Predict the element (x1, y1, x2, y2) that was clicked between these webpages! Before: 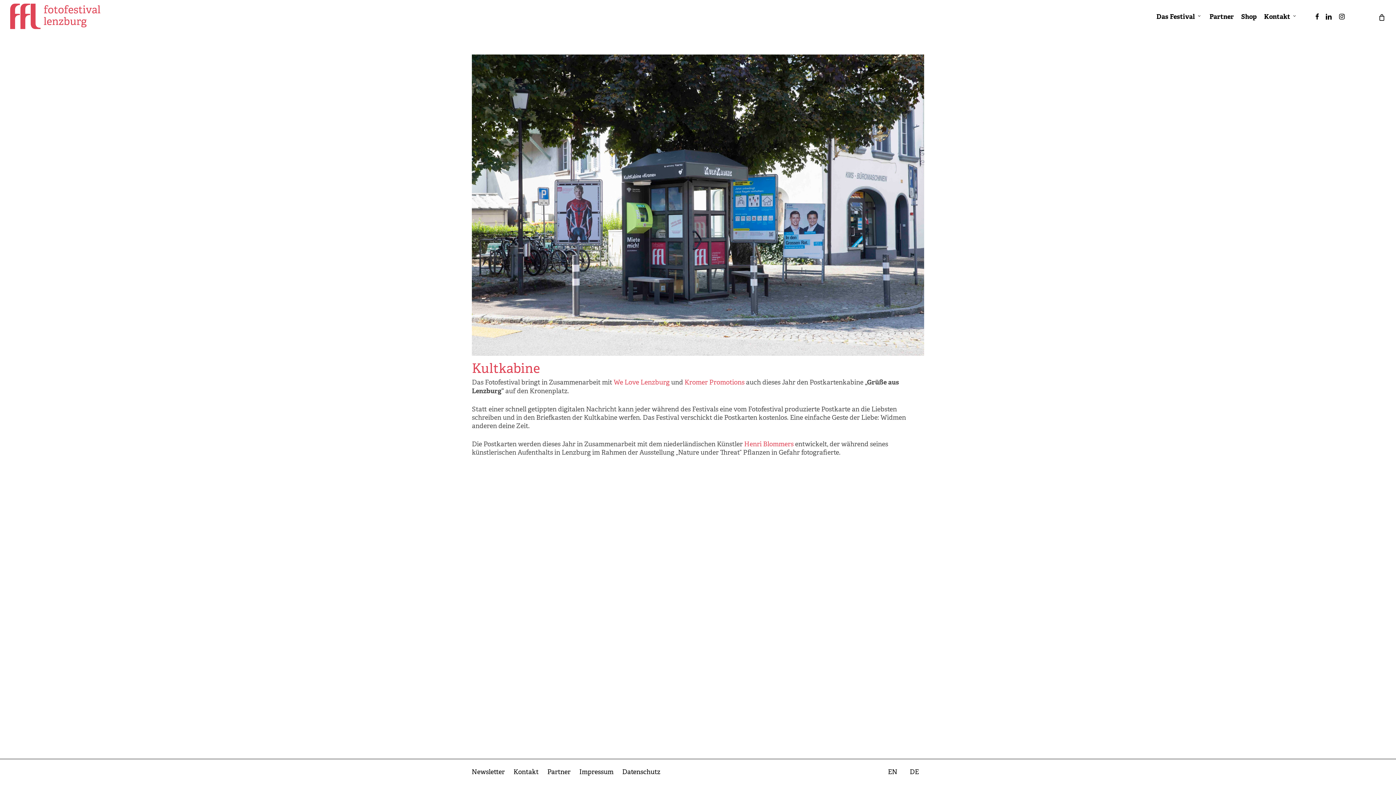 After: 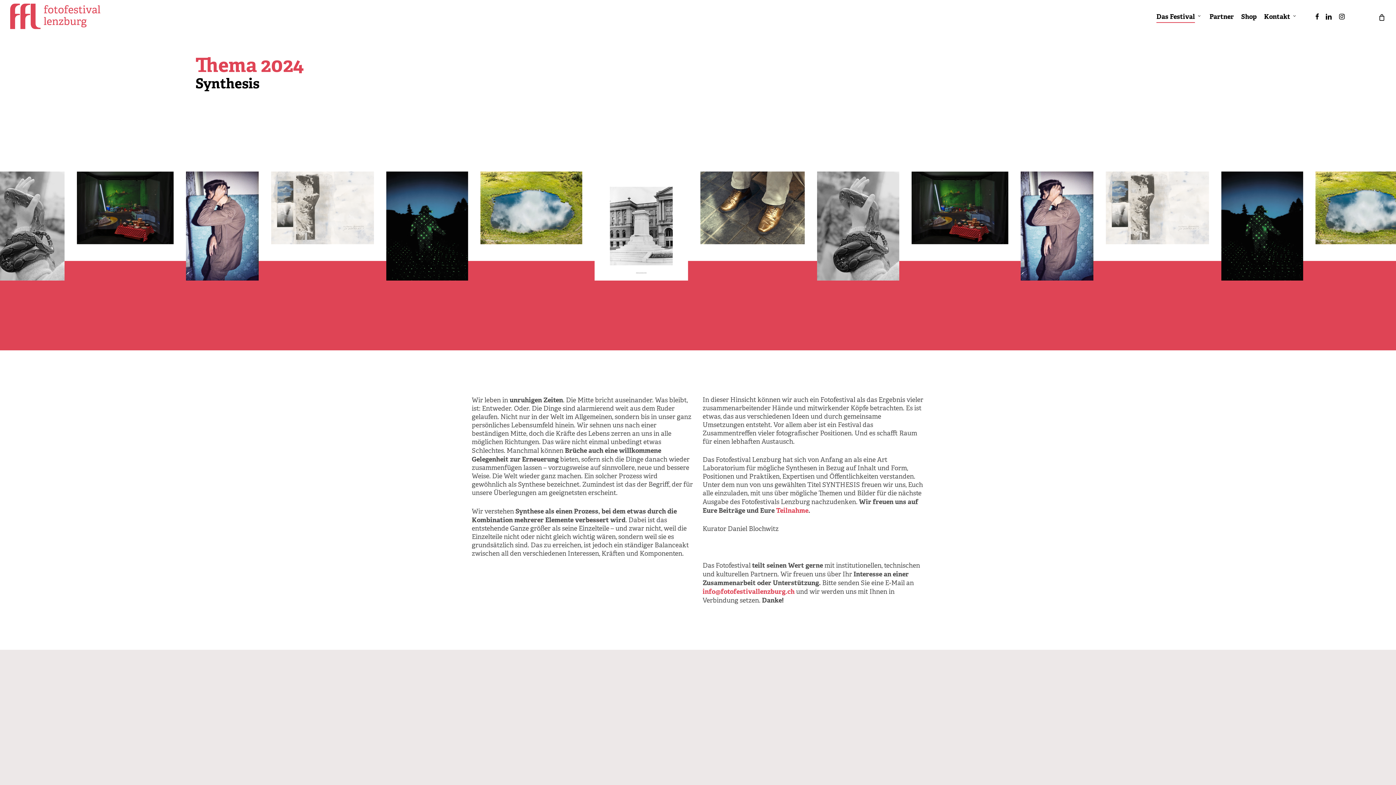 Action: label: Das Festival bbox: (1156, 12, 1202, 20)